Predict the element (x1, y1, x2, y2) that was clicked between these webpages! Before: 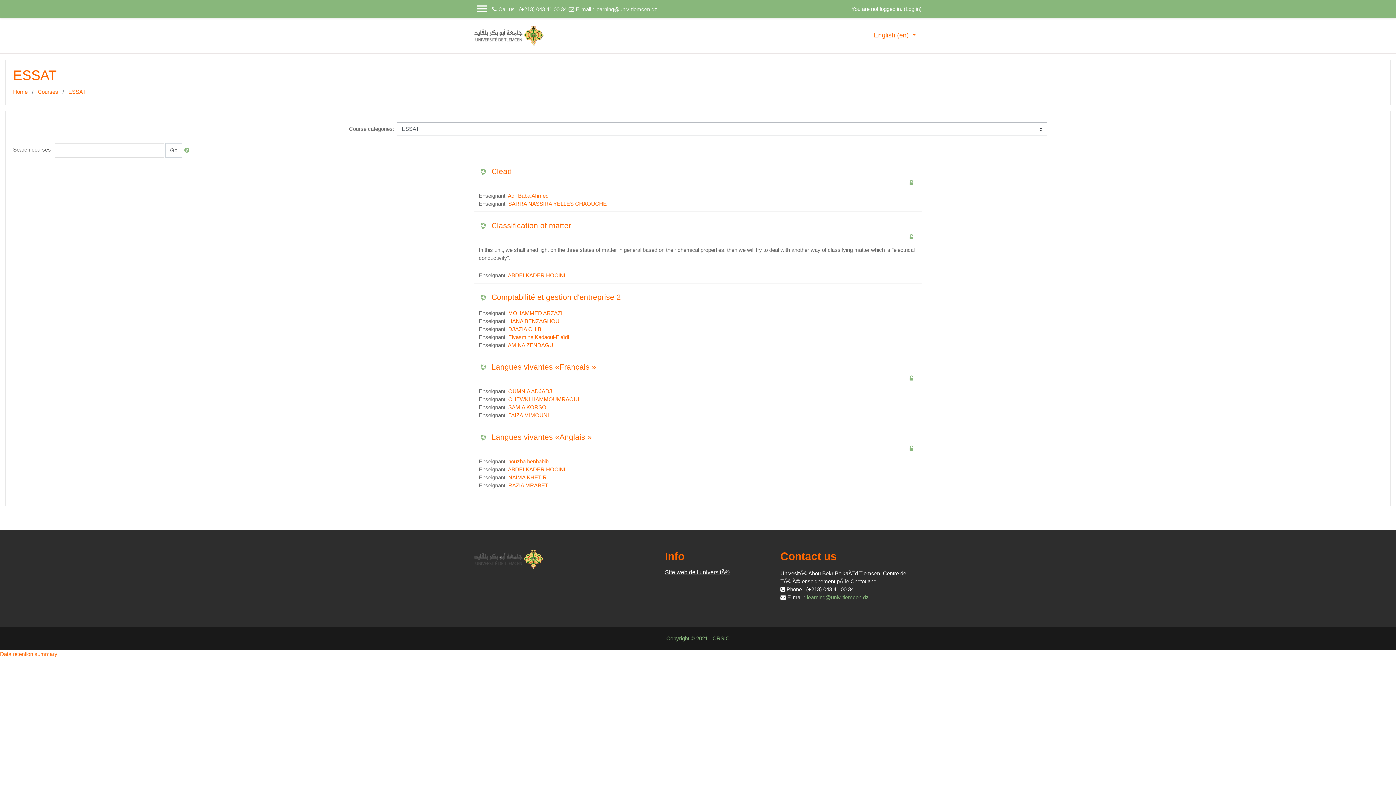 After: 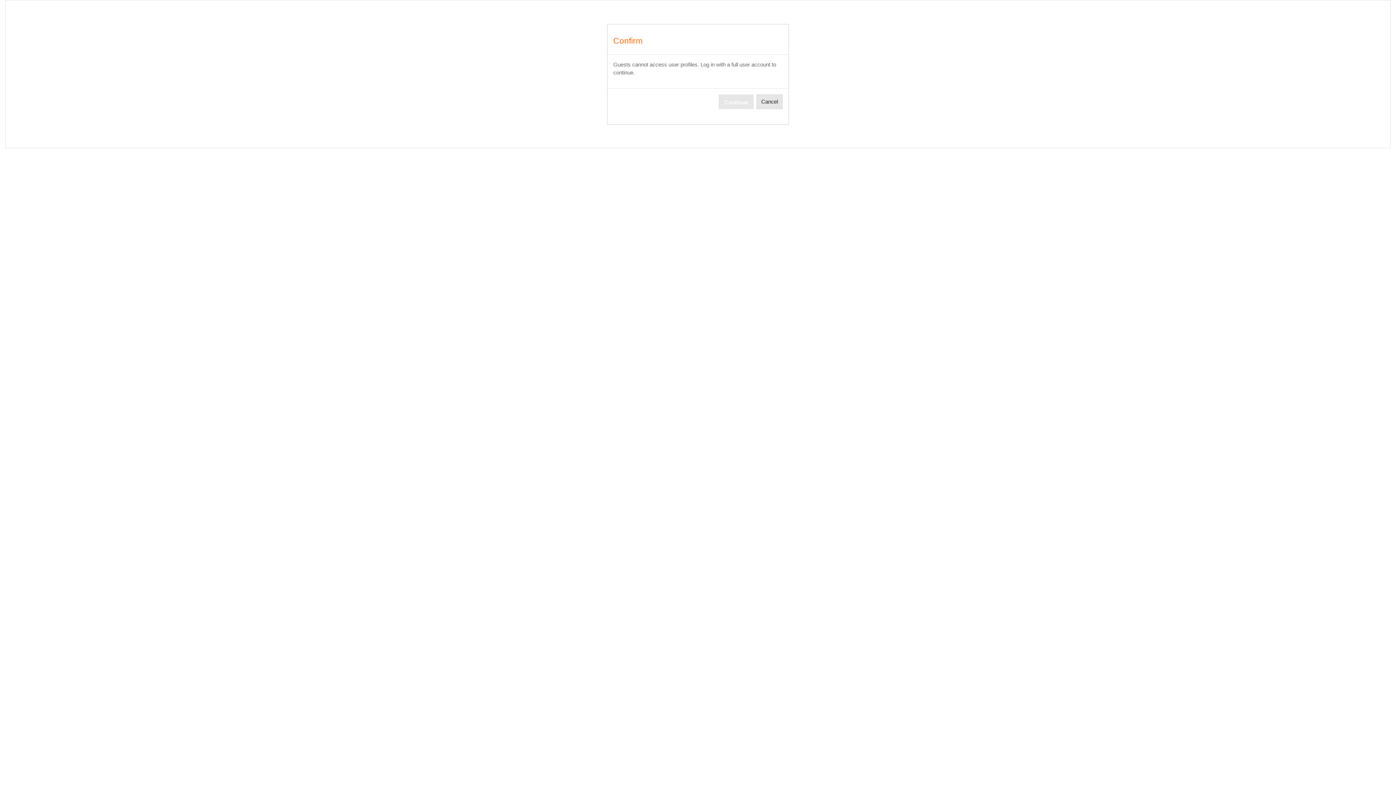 Action: bbox: (508, 482, 548, 488) label: RAZIA MRABET